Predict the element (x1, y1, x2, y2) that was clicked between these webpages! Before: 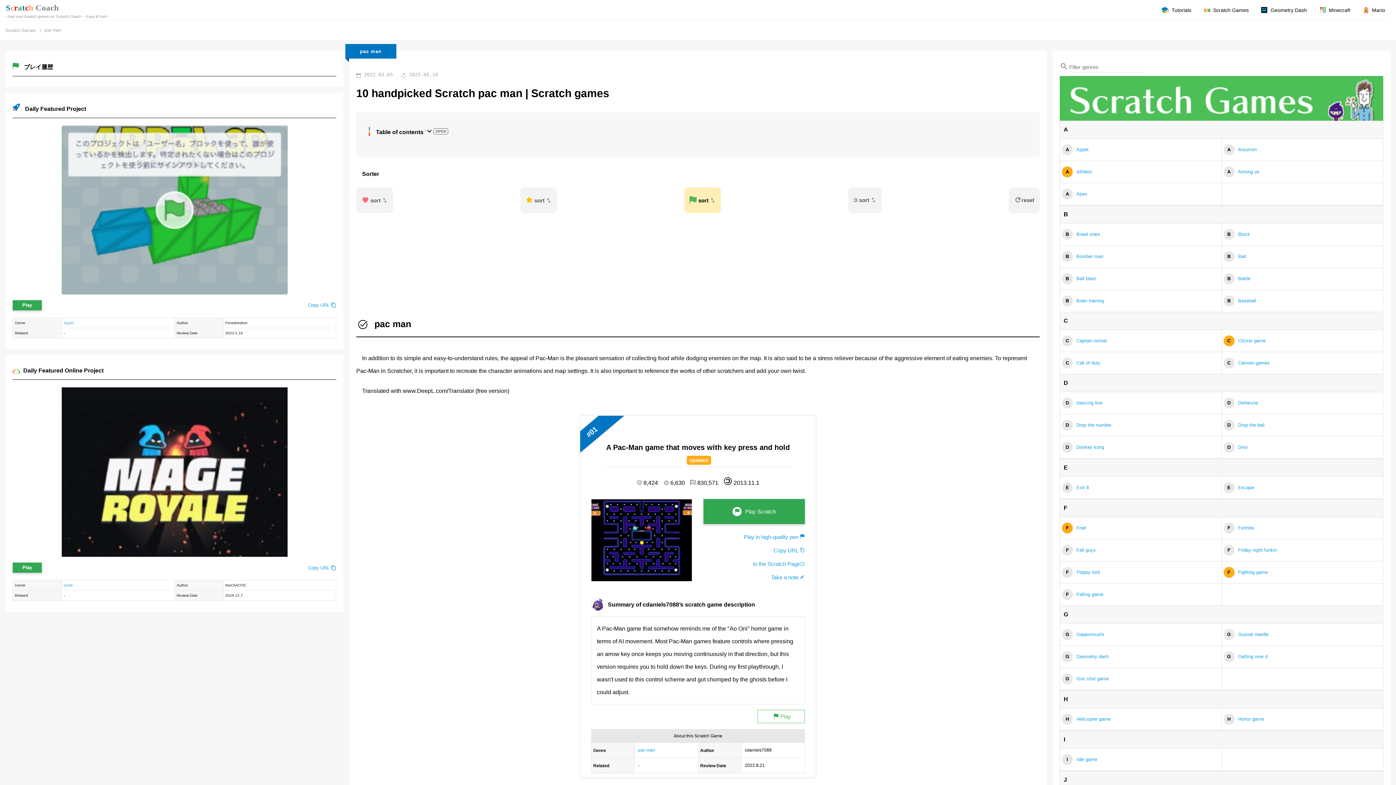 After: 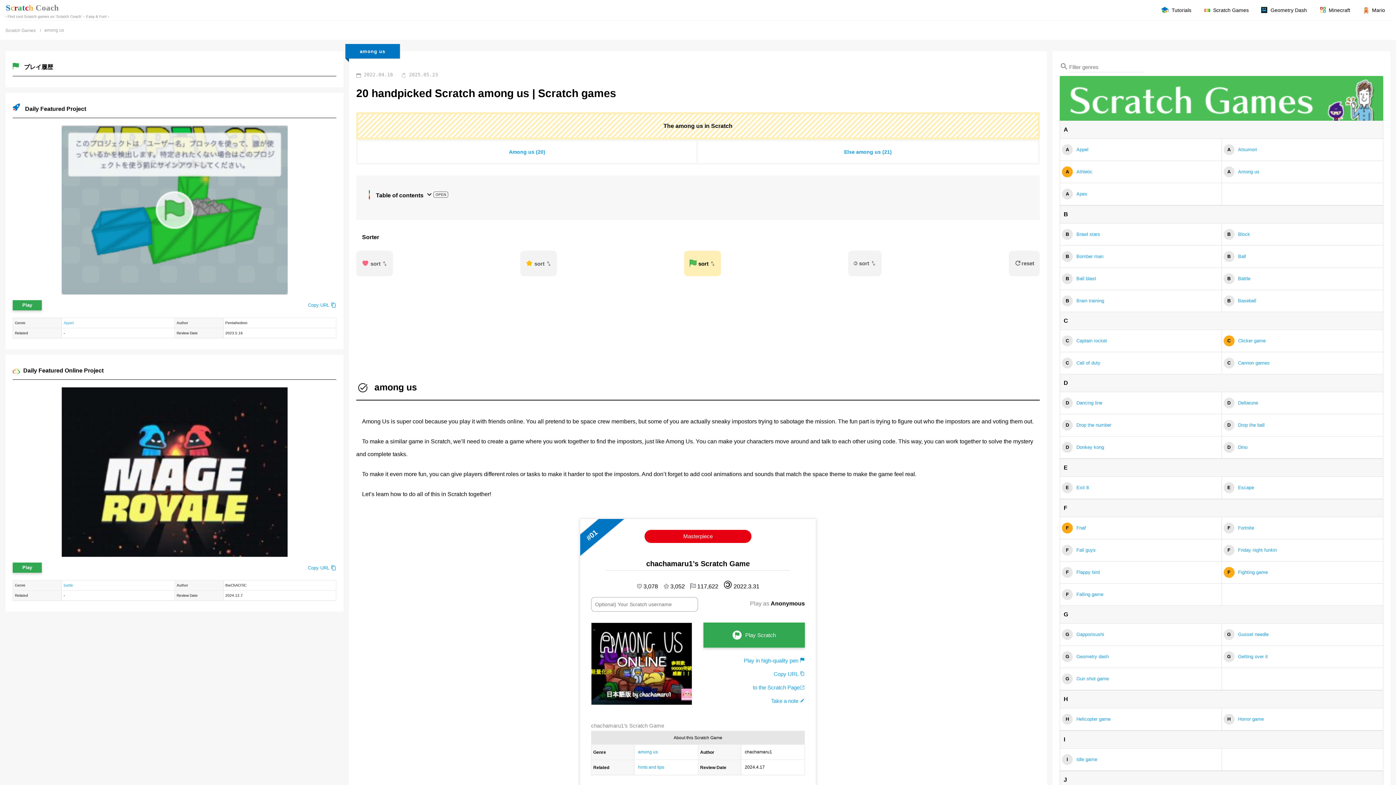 Action: bbox: (1222, 160, 1383, 182) label: A
Among us